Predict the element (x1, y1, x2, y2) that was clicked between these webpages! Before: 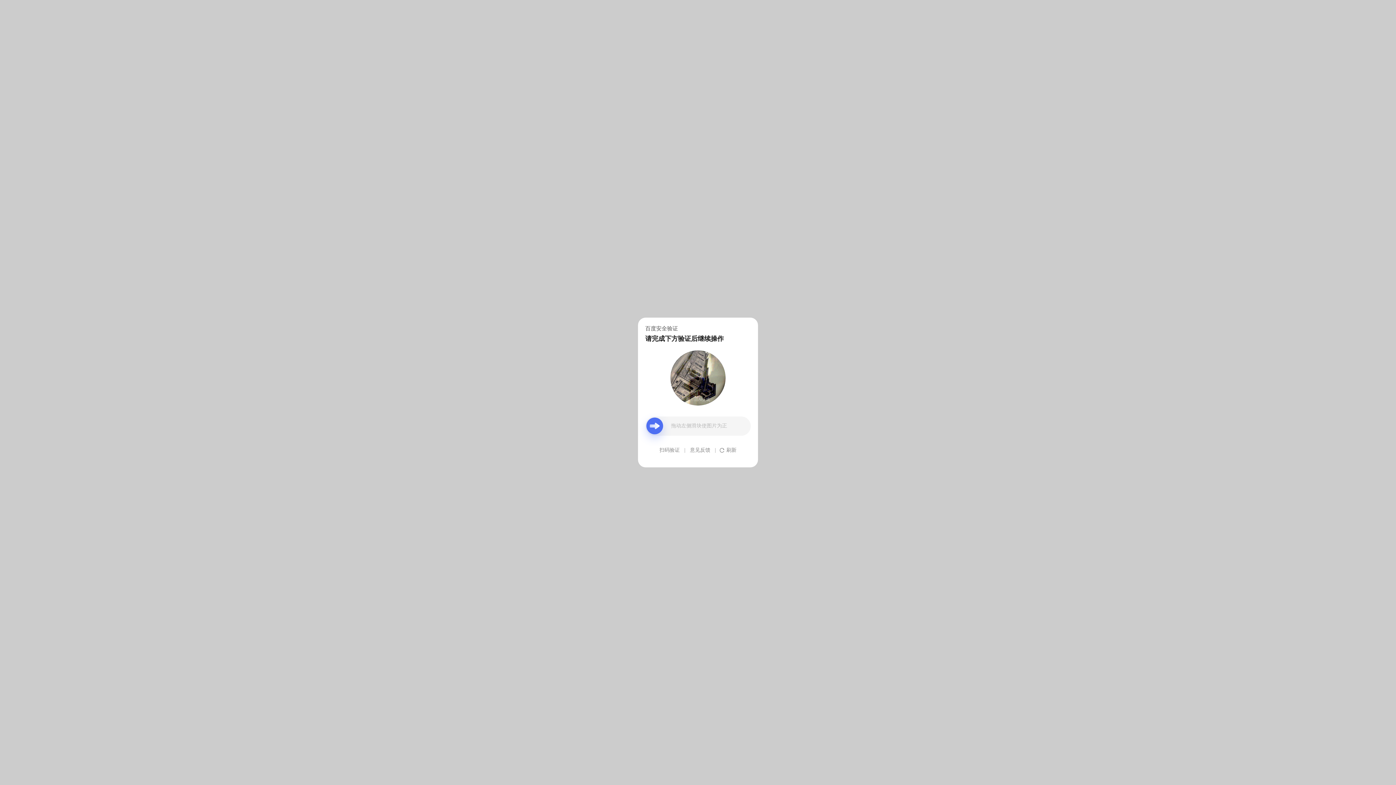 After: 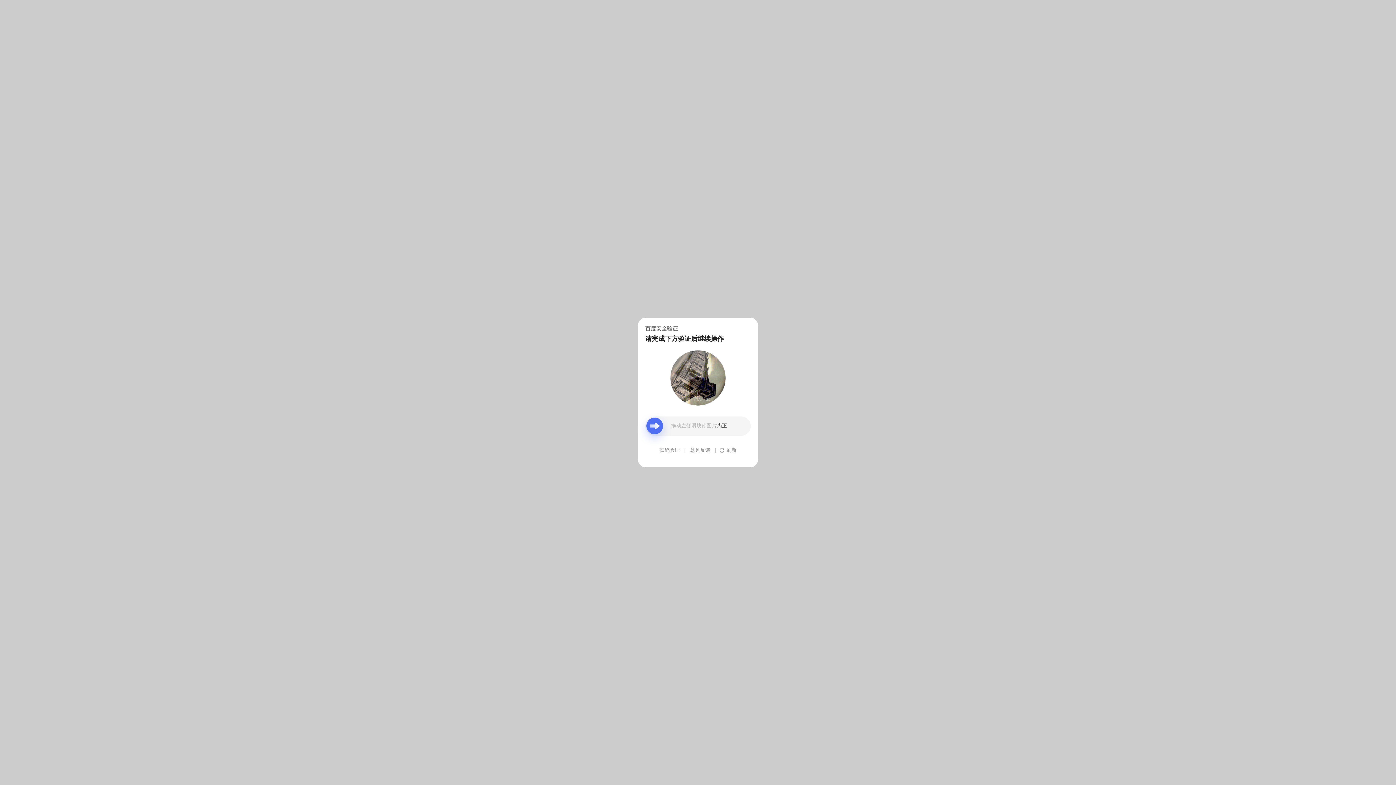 Action: label: 意见反馈 bbox: (690, 439, 710, 461)